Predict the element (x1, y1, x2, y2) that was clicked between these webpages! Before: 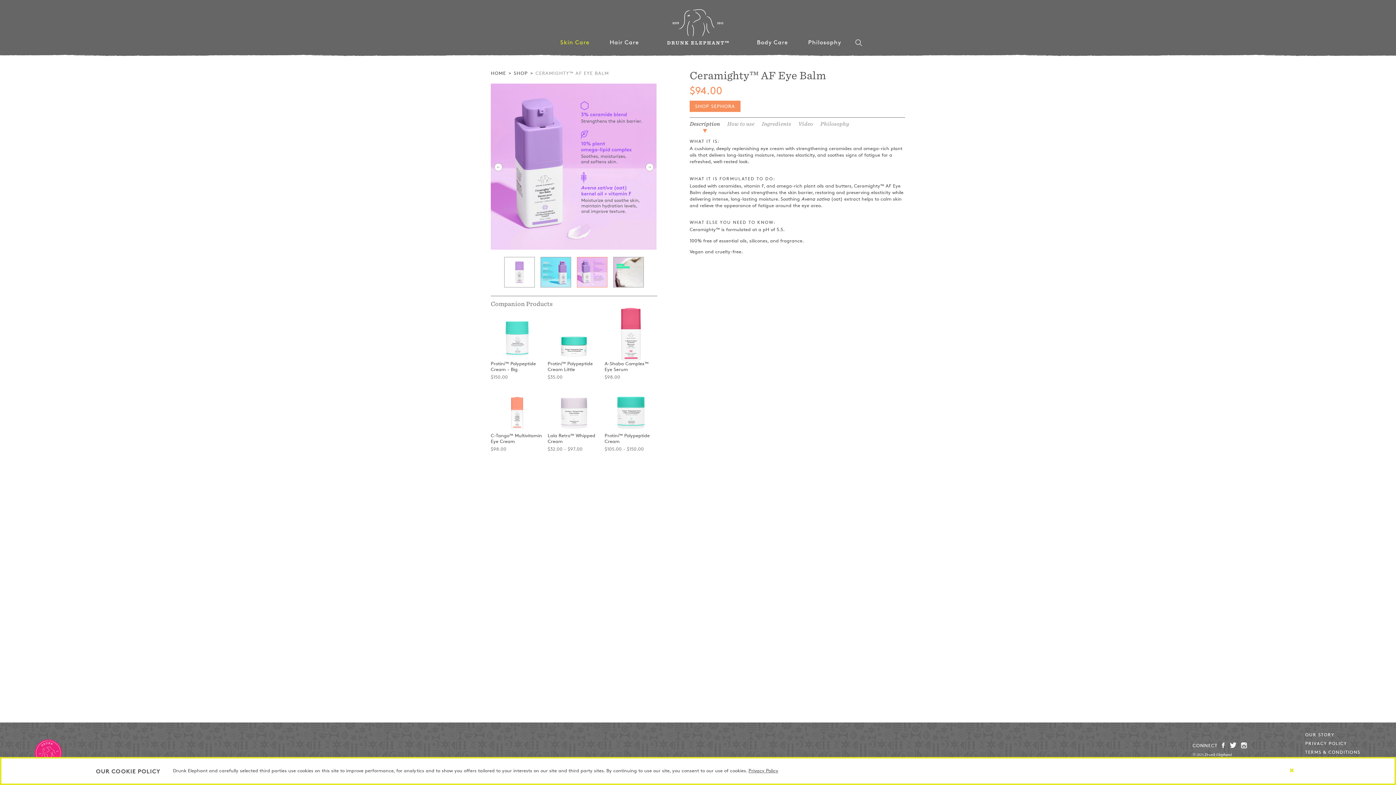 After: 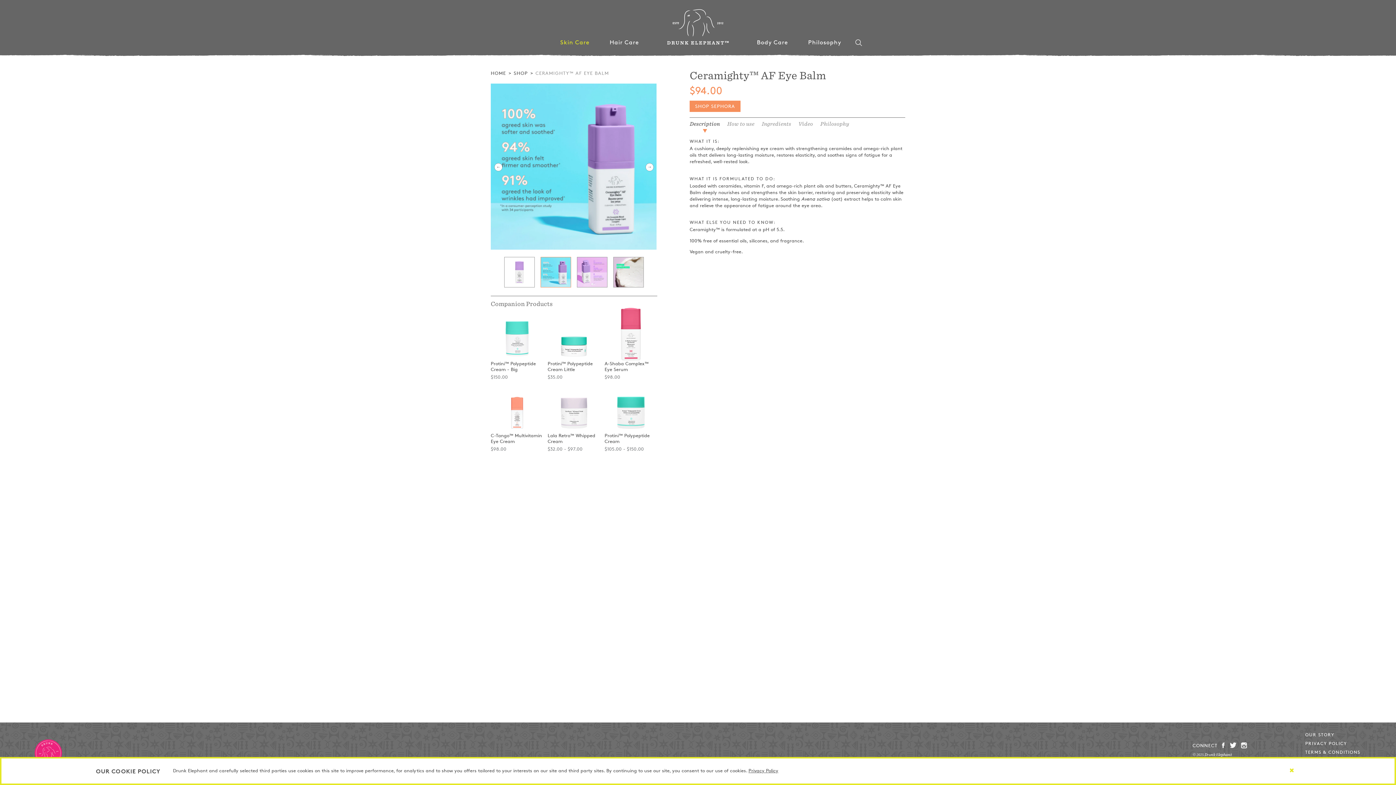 Action: bbox: (1228, 741, 1238, 750) label: Twitter